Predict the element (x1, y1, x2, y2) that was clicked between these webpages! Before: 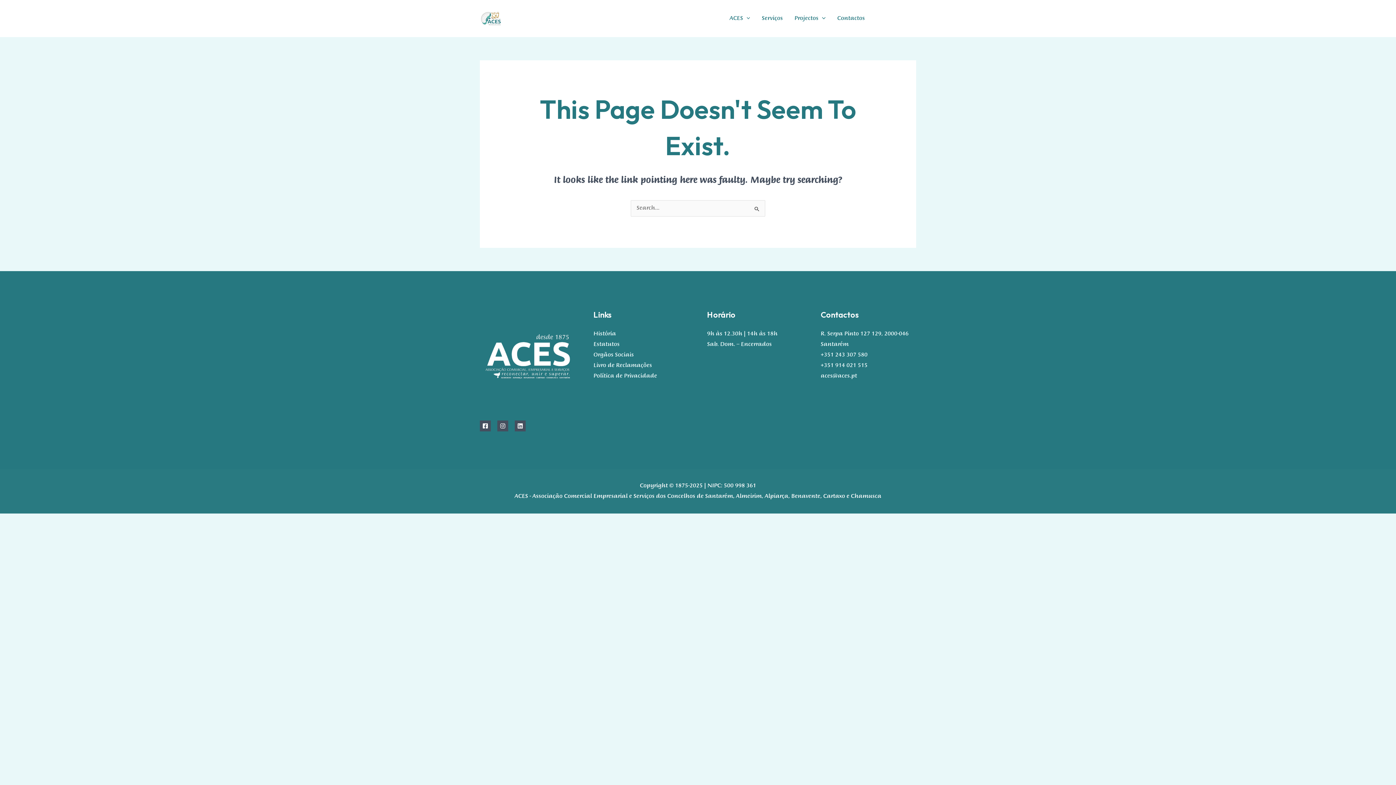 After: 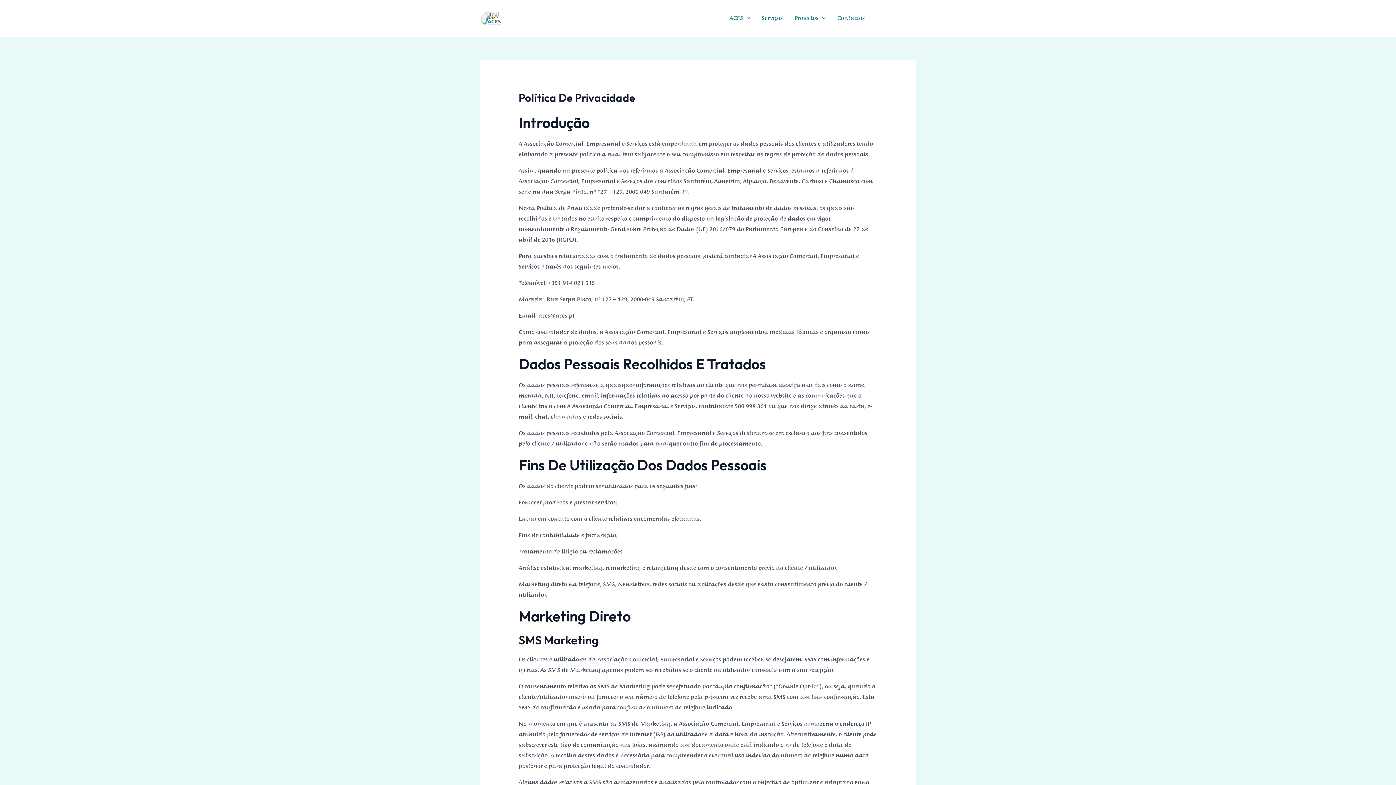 Action: bbox: (593, 373, 657, 379) label: Política de Privacidade